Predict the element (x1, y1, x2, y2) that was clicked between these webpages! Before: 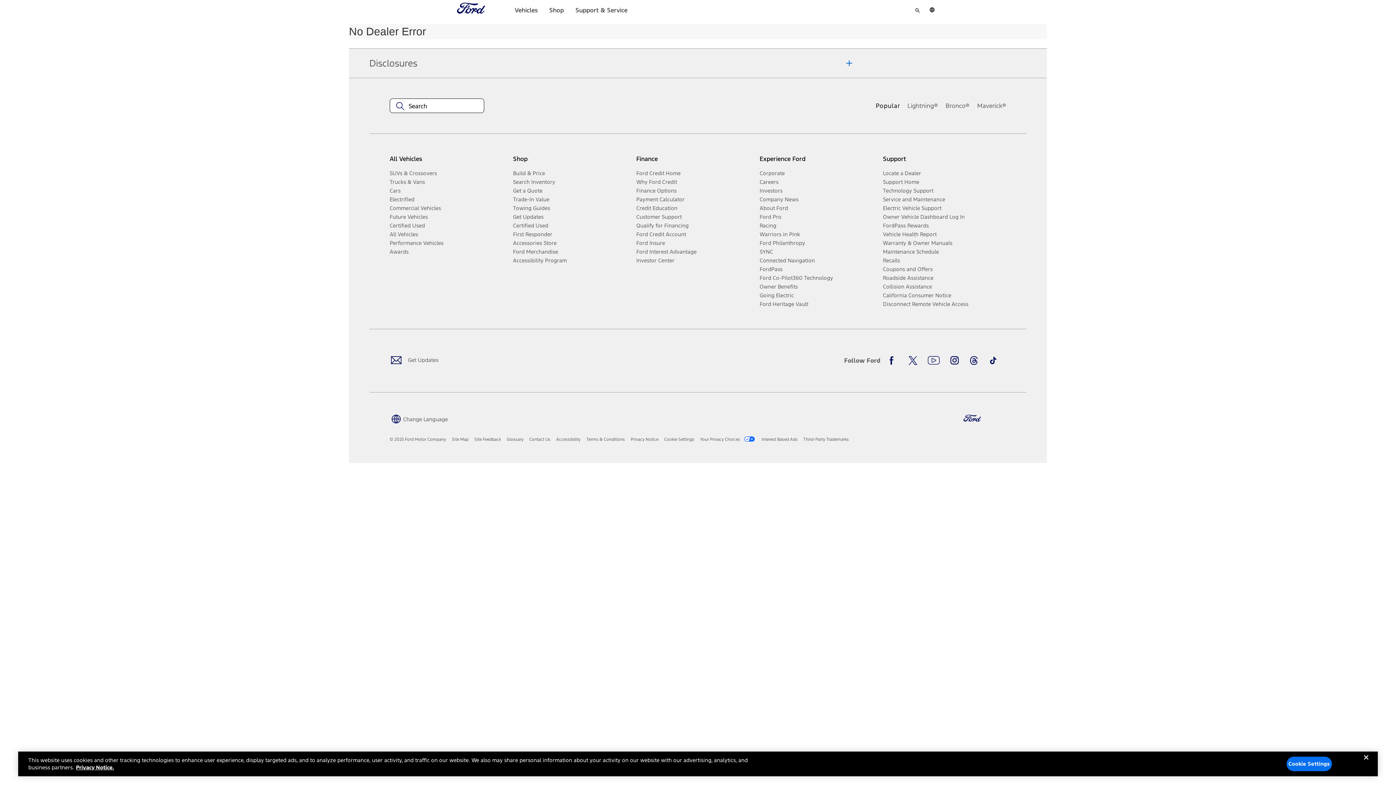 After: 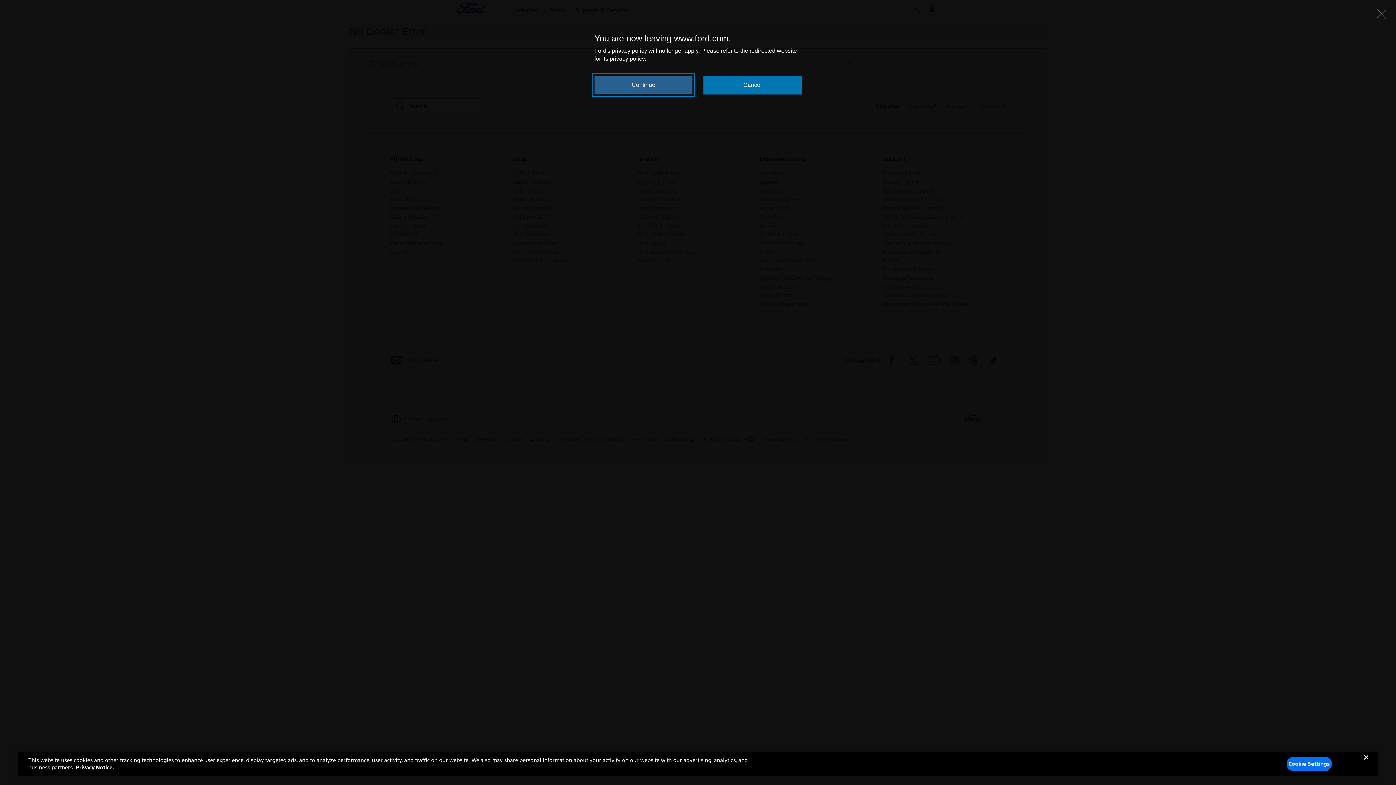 Action: label: Threads bbox: (969, 356, 978, 365)